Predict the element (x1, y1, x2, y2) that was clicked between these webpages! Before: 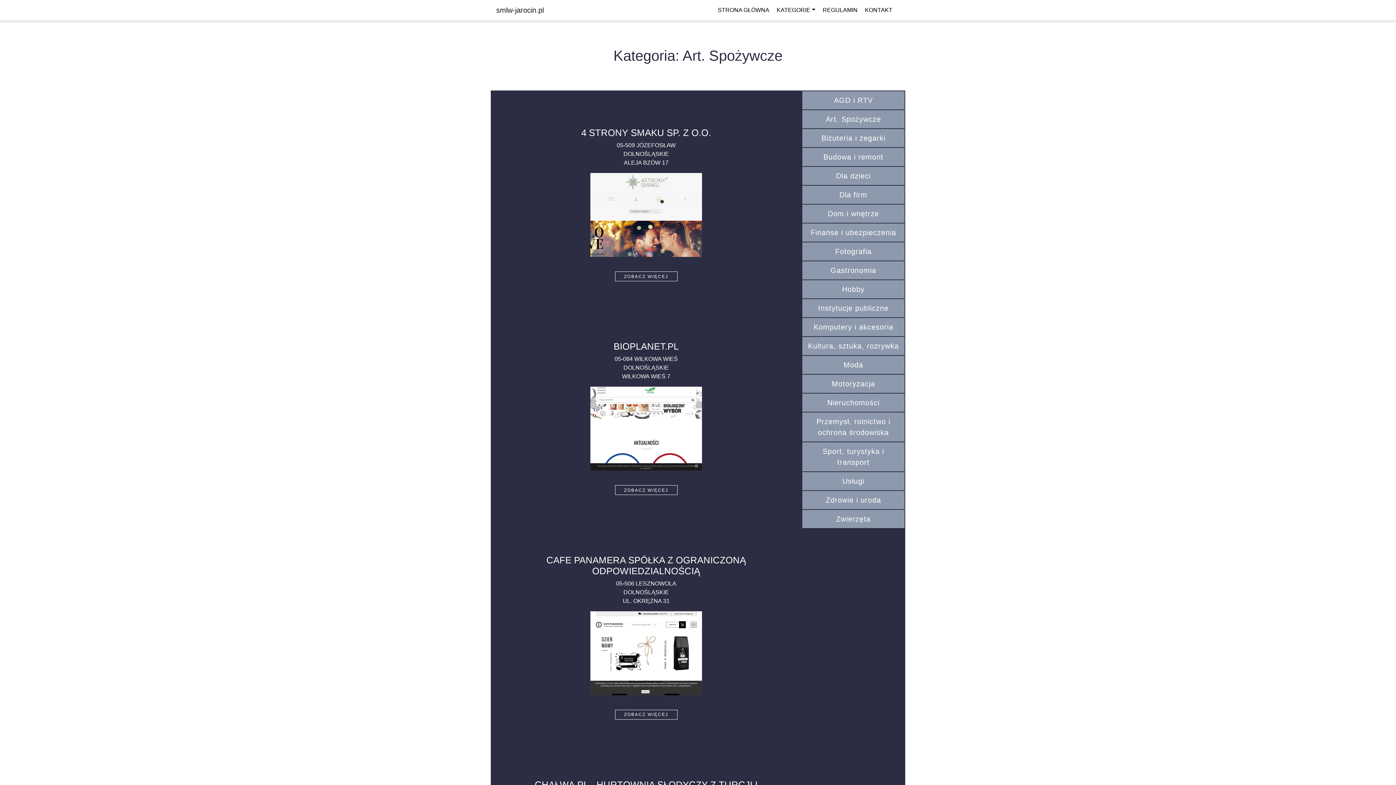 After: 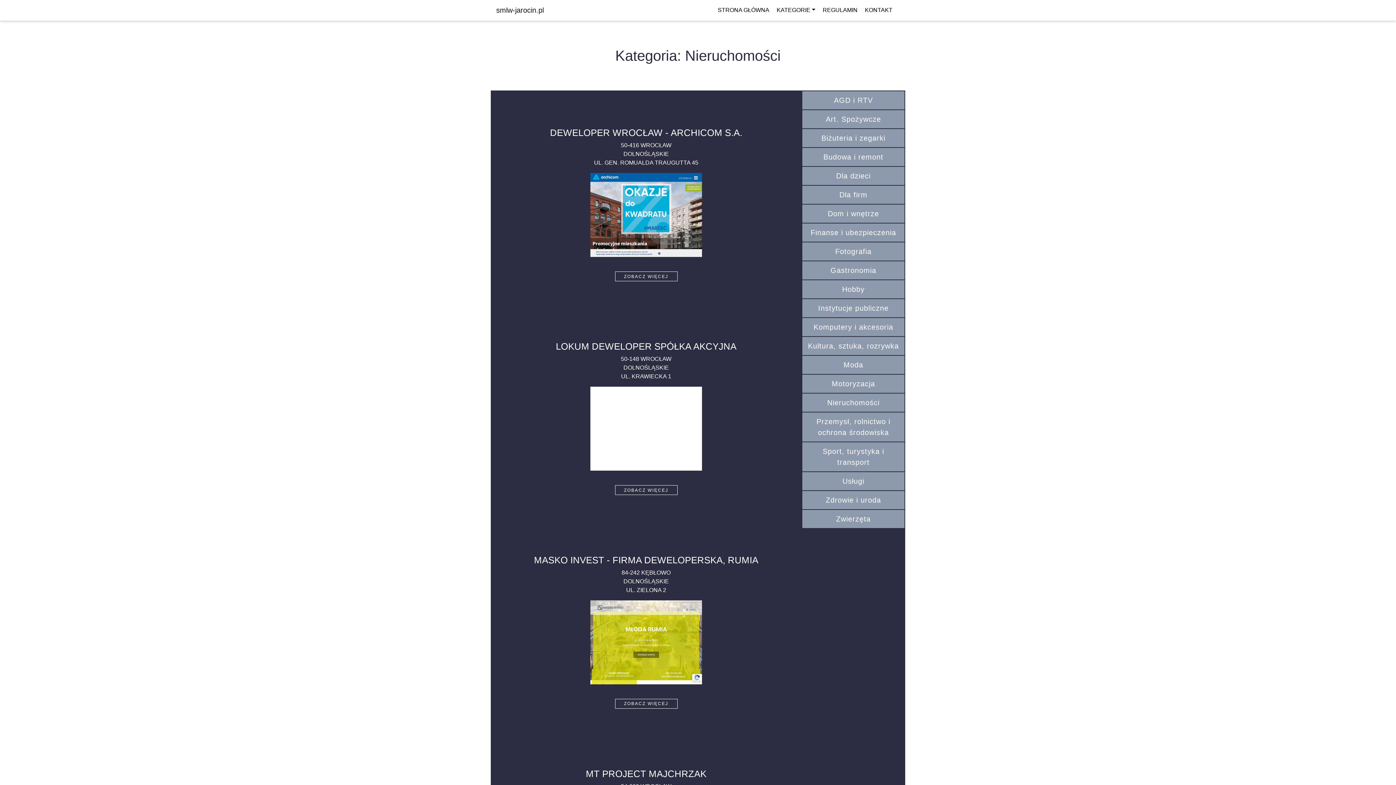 Action: label: Nieruchomości bbox: (808, 393, 899, 412)